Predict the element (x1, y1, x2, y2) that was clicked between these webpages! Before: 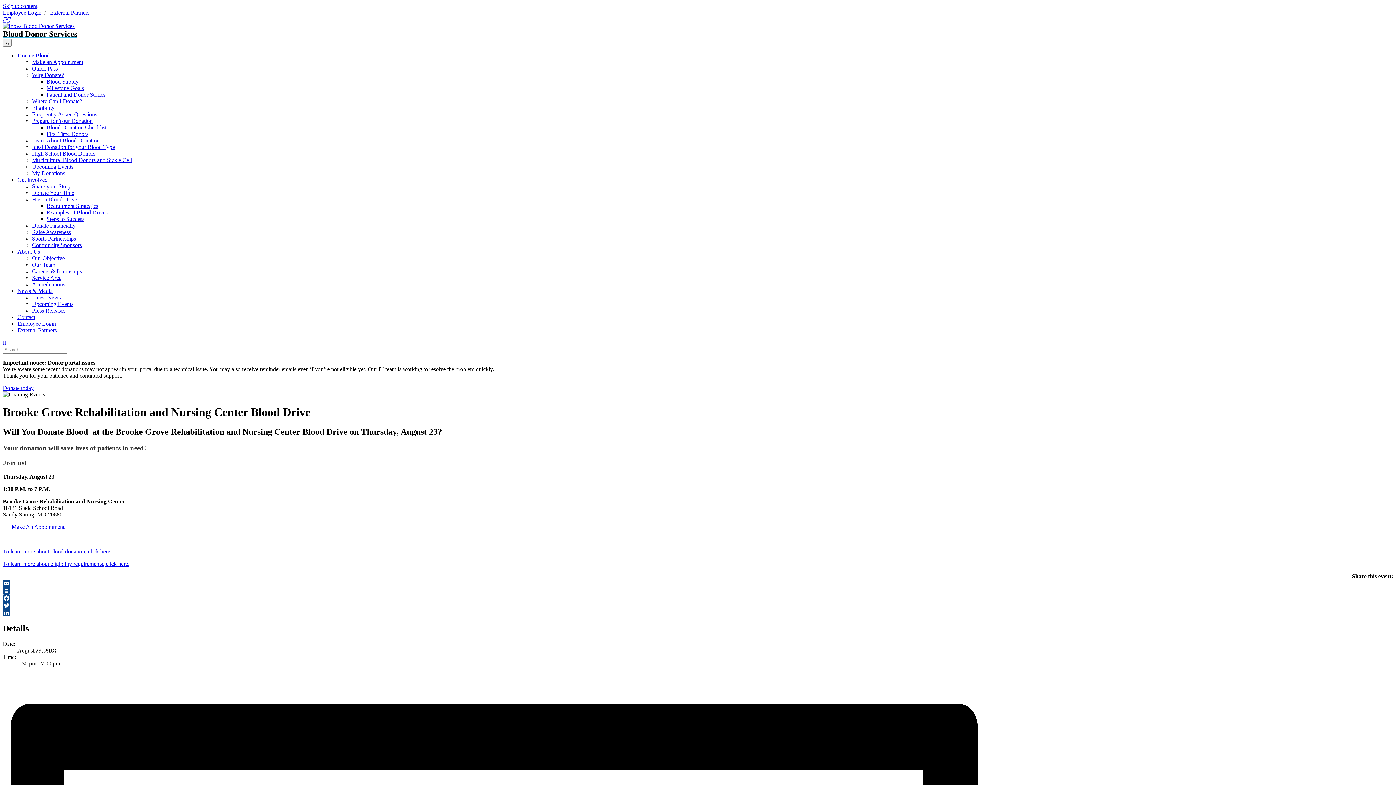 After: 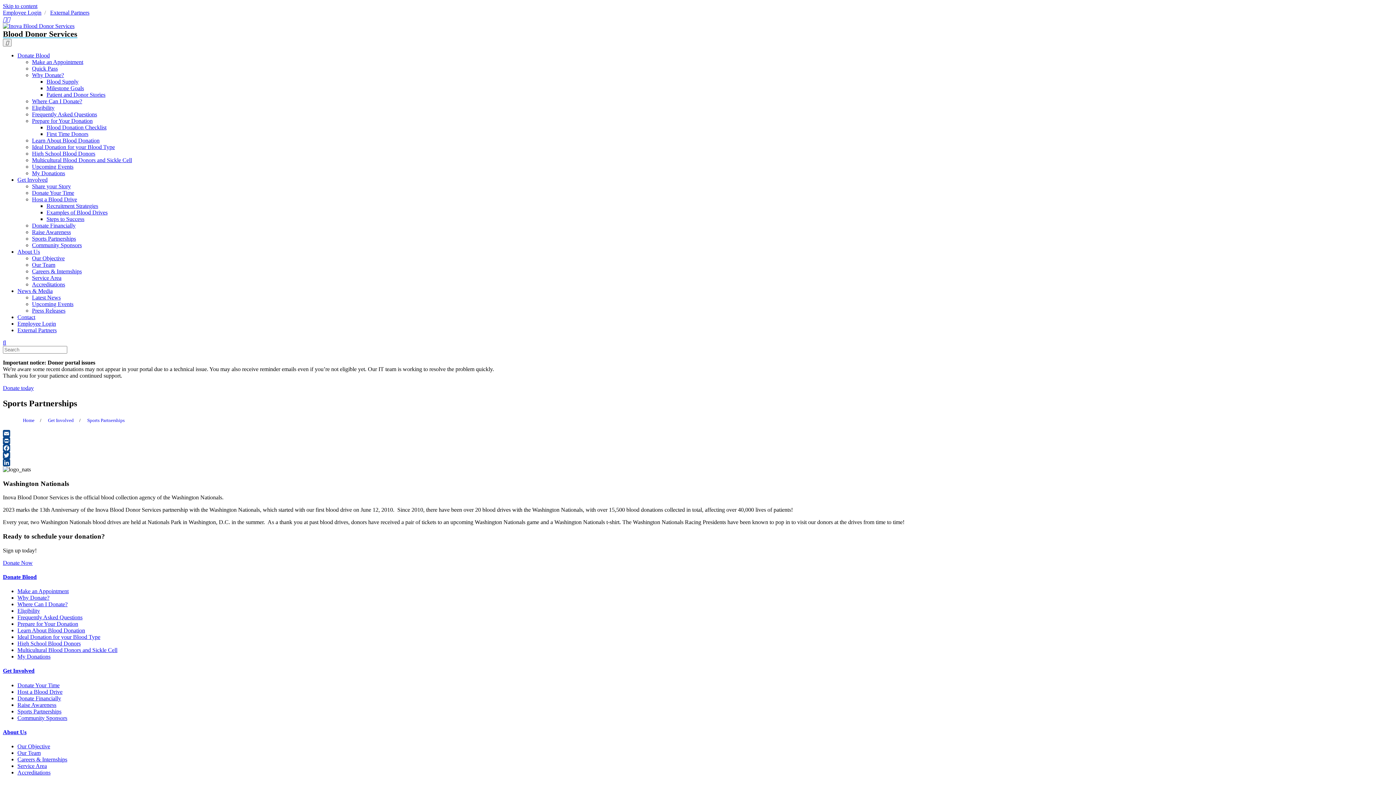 Action: label: Sports Partnerships bbox: (32, 235, 76, 241)